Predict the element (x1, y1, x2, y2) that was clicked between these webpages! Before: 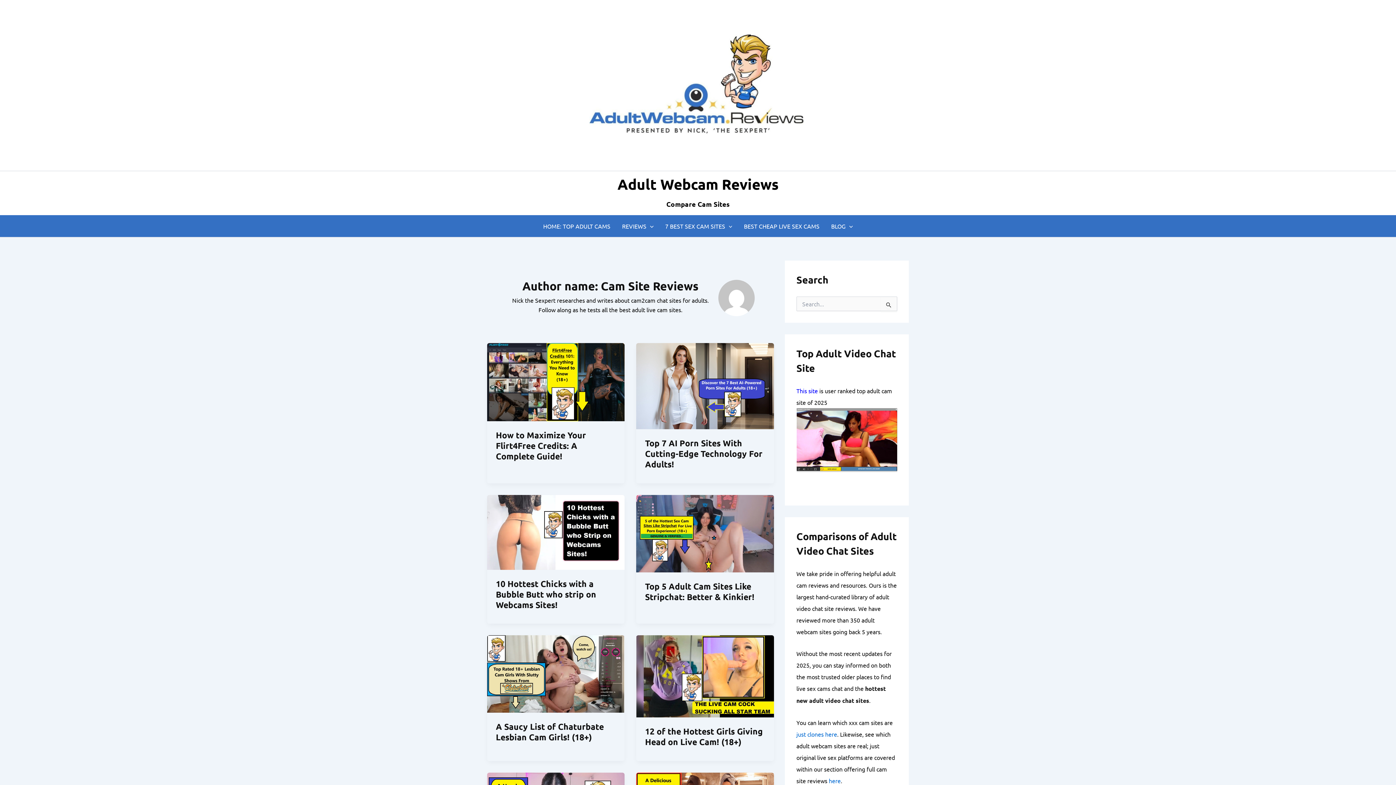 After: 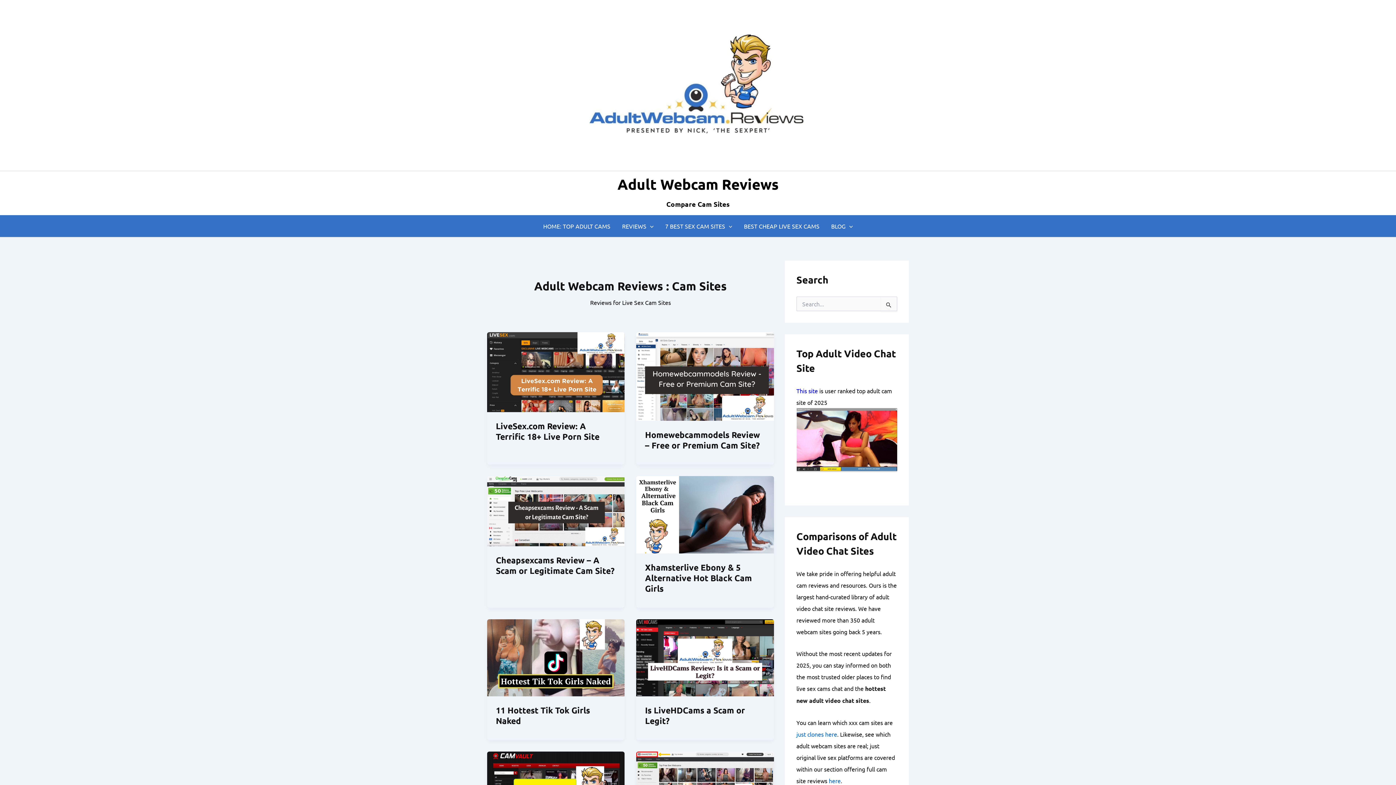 Action: bbox: (829, 777, 841, 784) label: here